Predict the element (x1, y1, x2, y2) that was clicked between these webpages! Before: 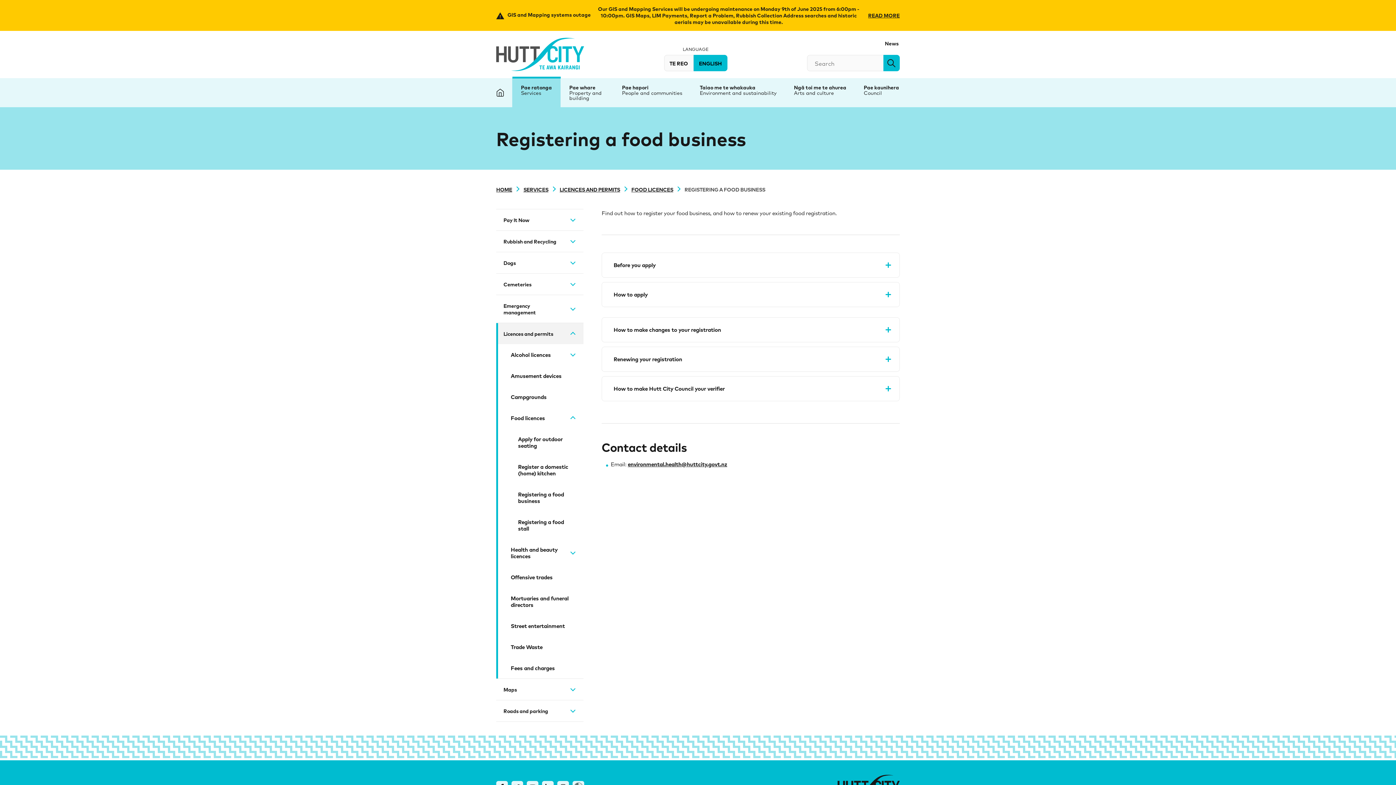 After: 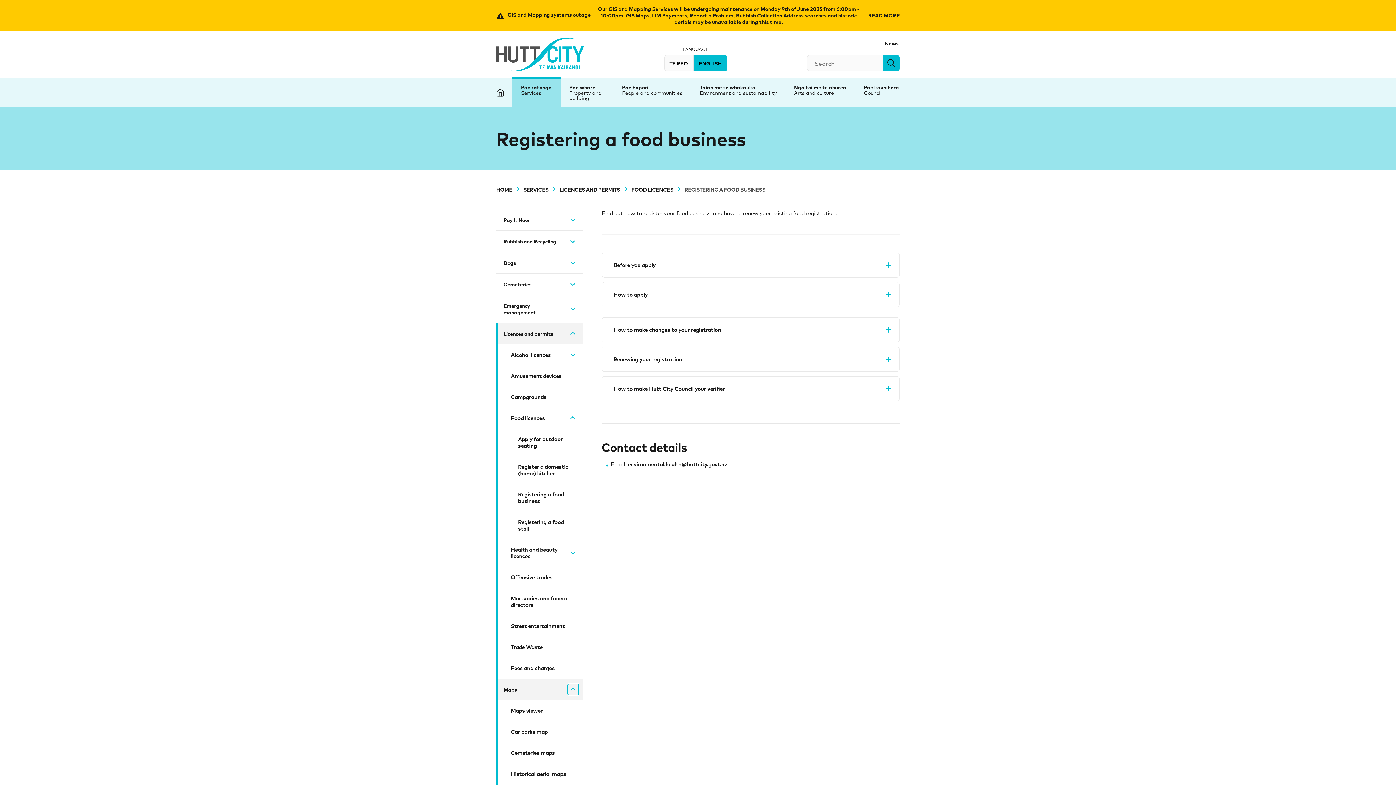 Action: bbox: (568, 684, 578, 695) label: Open/Close sub navigation